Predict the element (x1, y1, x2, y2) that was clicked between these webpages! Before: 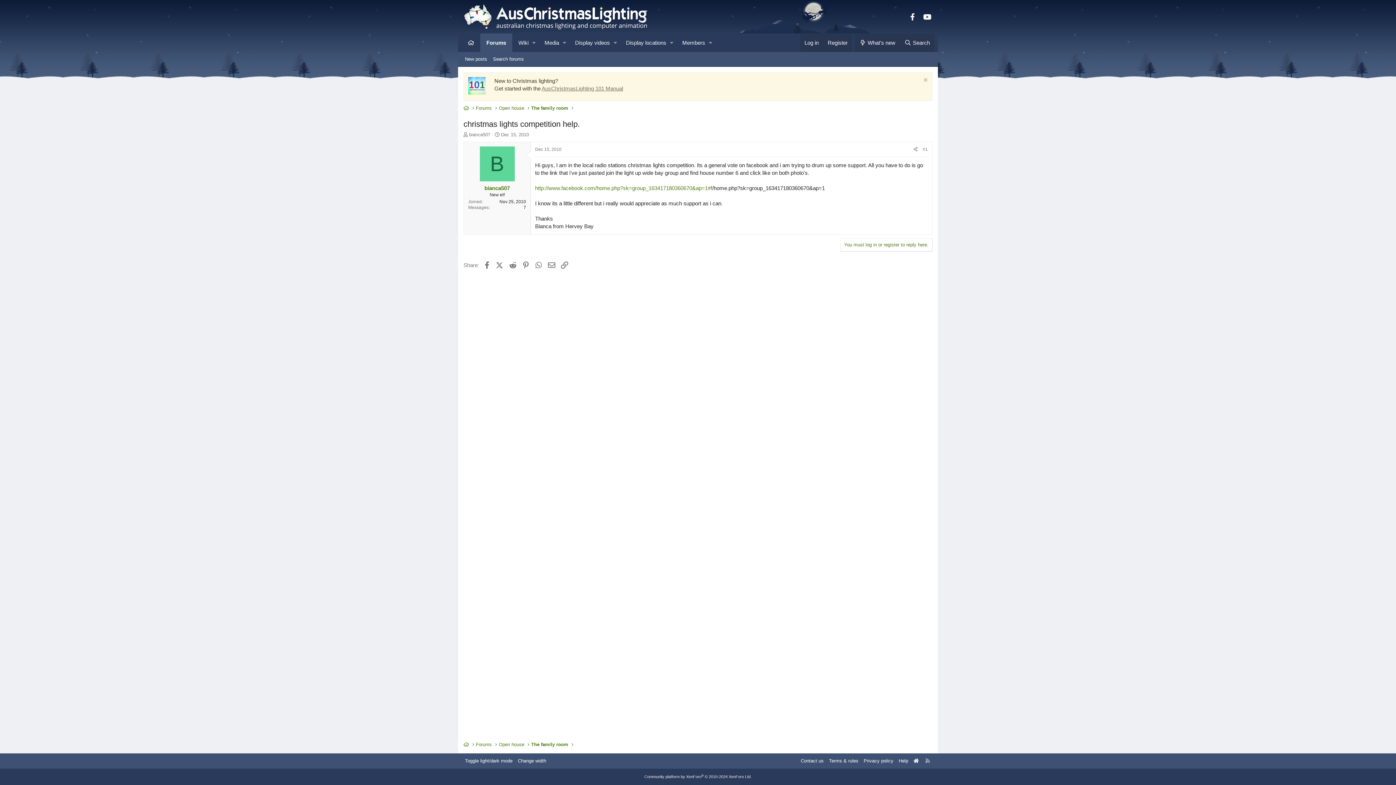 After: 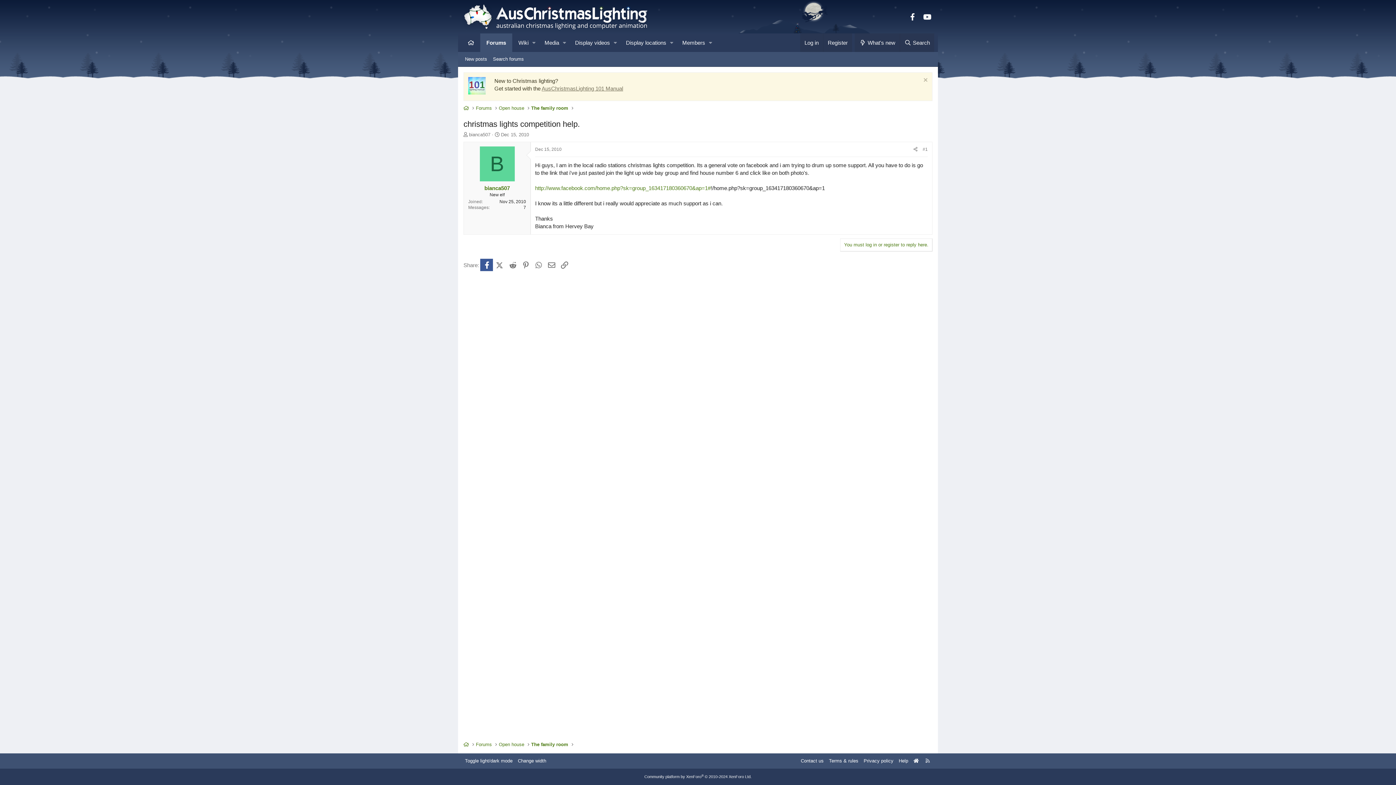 Action: label: Facebook bbox: (480, 258, 493, 271)